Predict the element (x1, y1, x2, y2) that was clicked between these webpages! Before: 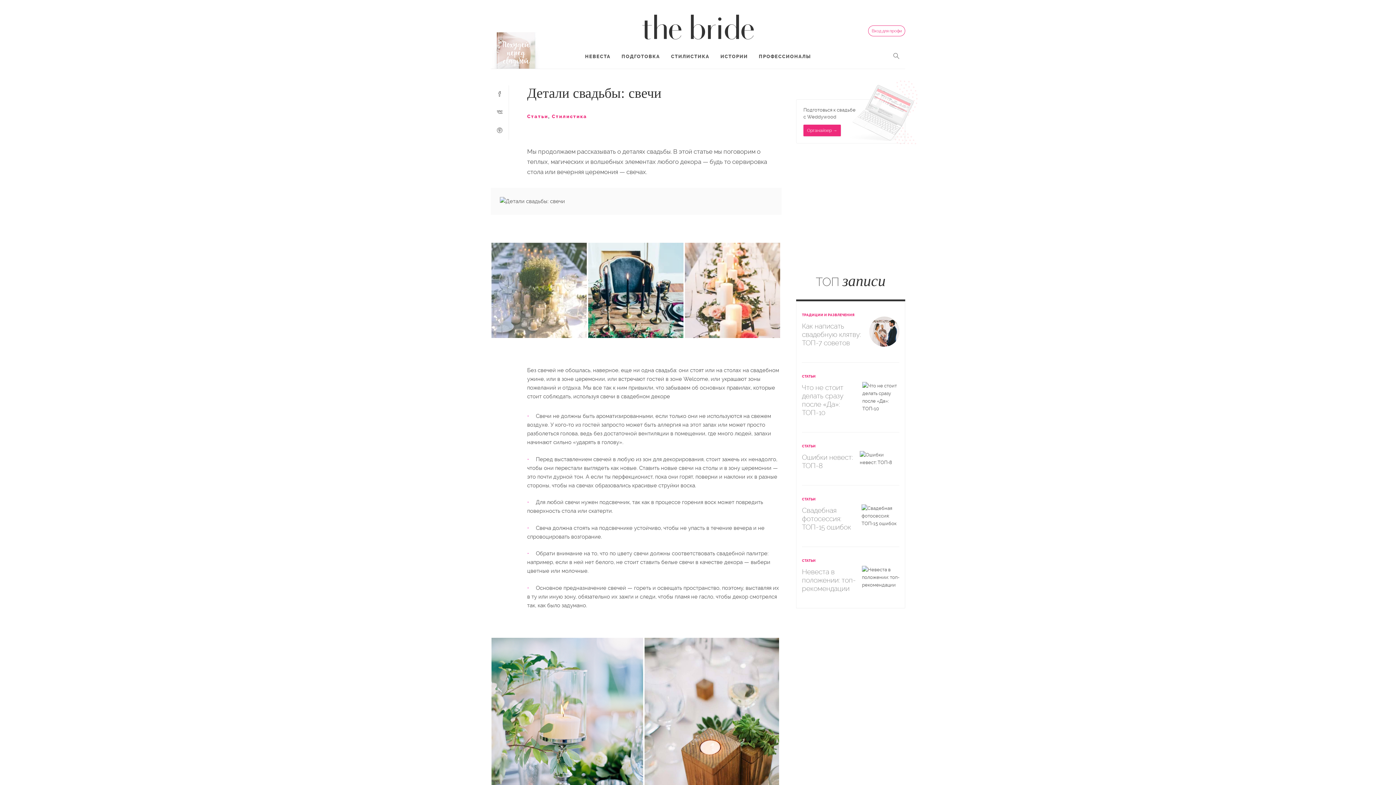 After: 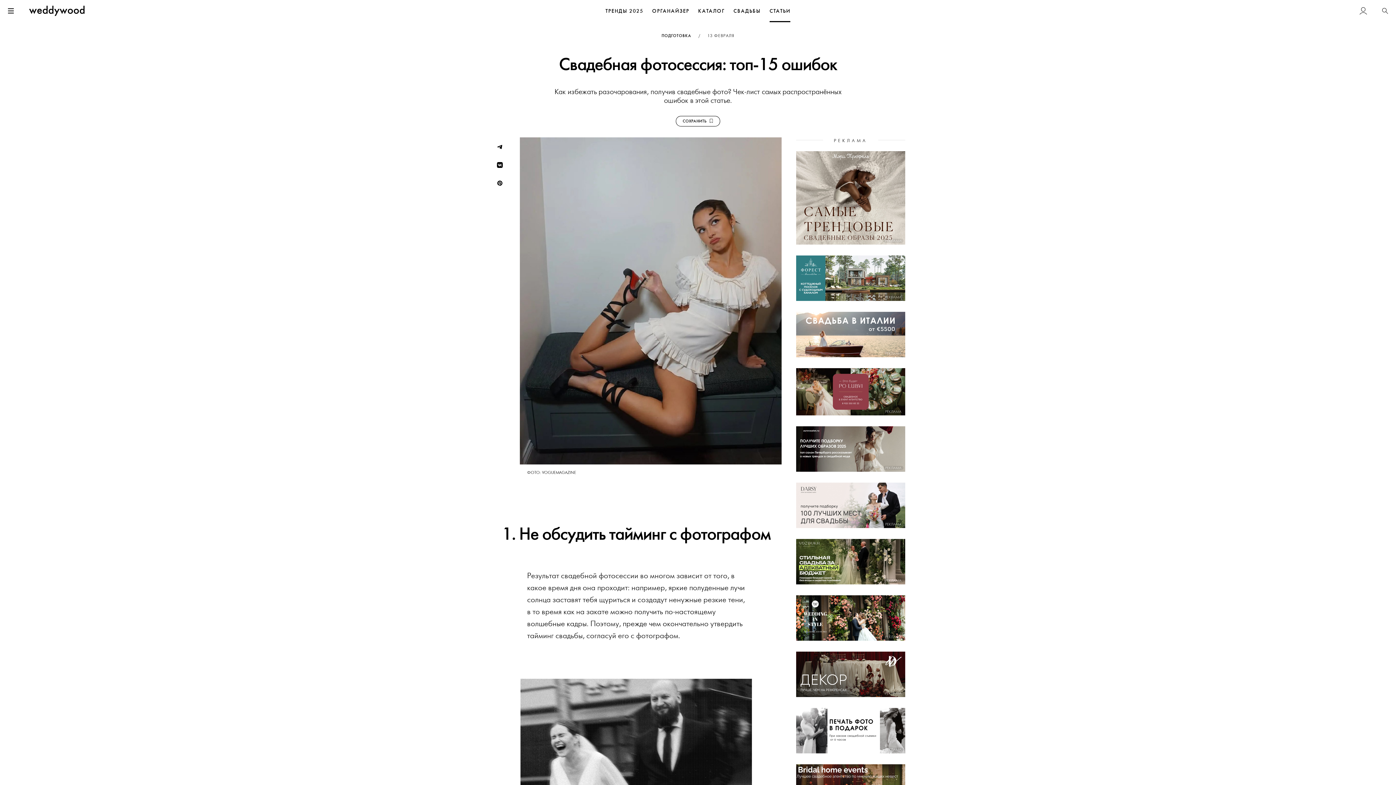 Action: bbox: (802, 485, 899, 547) label: СТАТЬИ
Свадебная фотосессия: ТОП-15 ошибок
	